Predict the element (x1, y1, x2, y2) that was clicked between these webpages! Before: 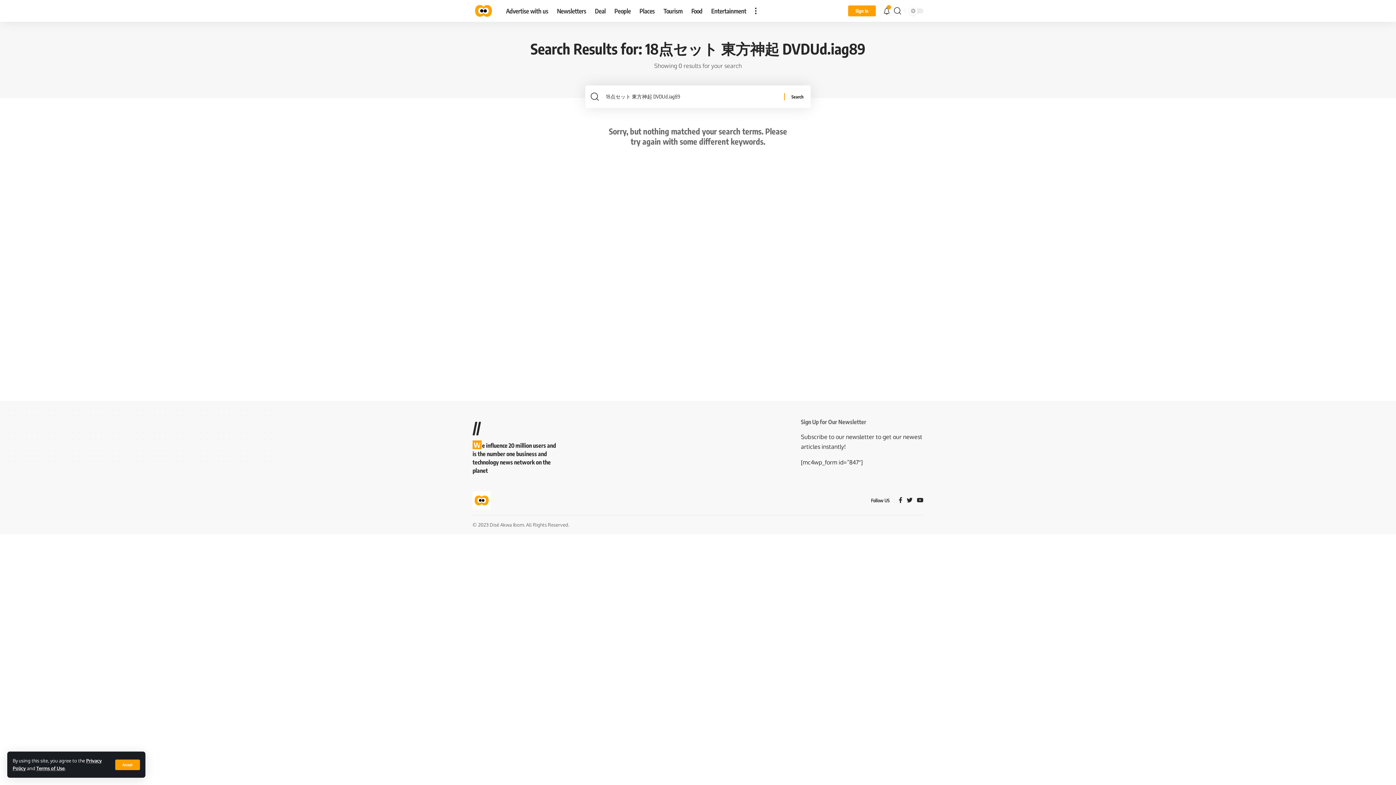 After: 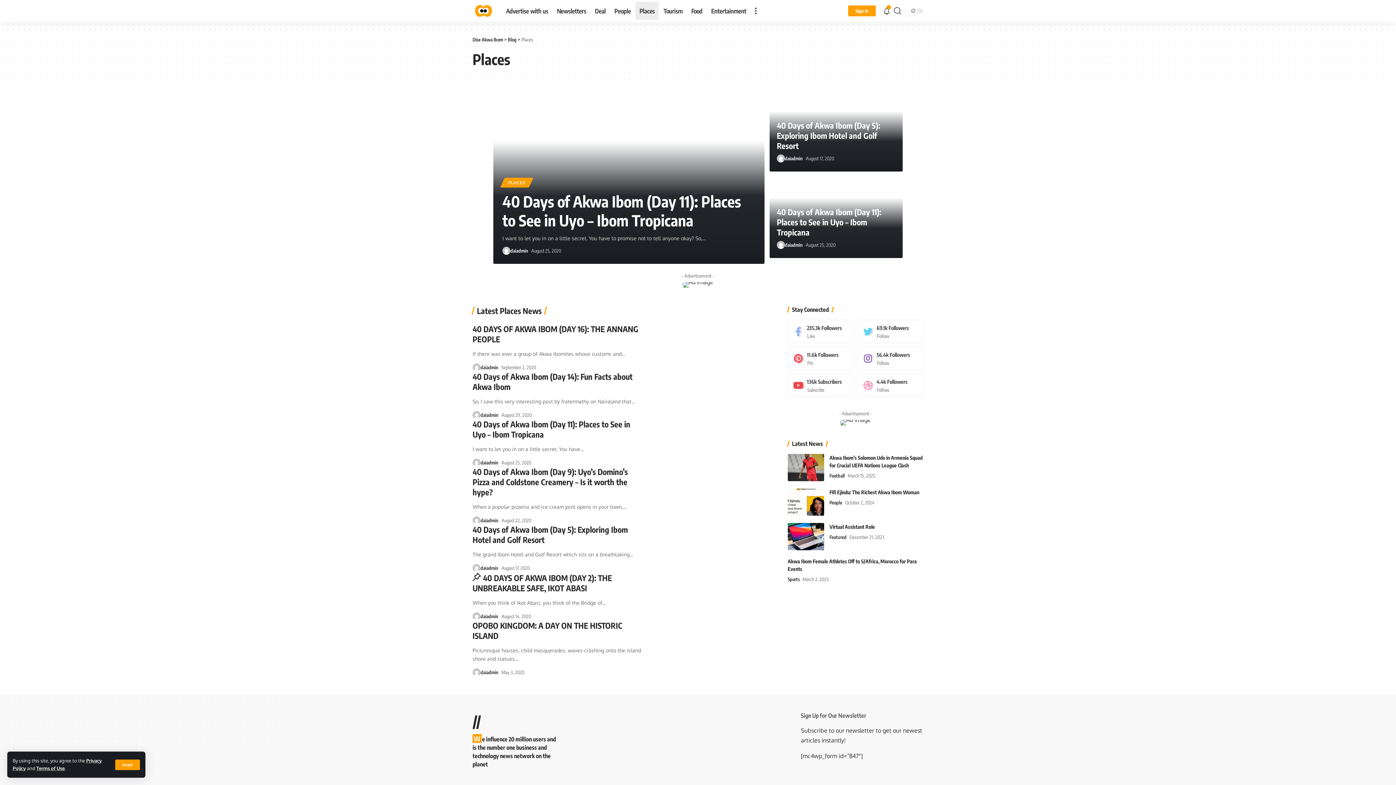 Action: label: Places bbox: (635, 0, 659, 21)